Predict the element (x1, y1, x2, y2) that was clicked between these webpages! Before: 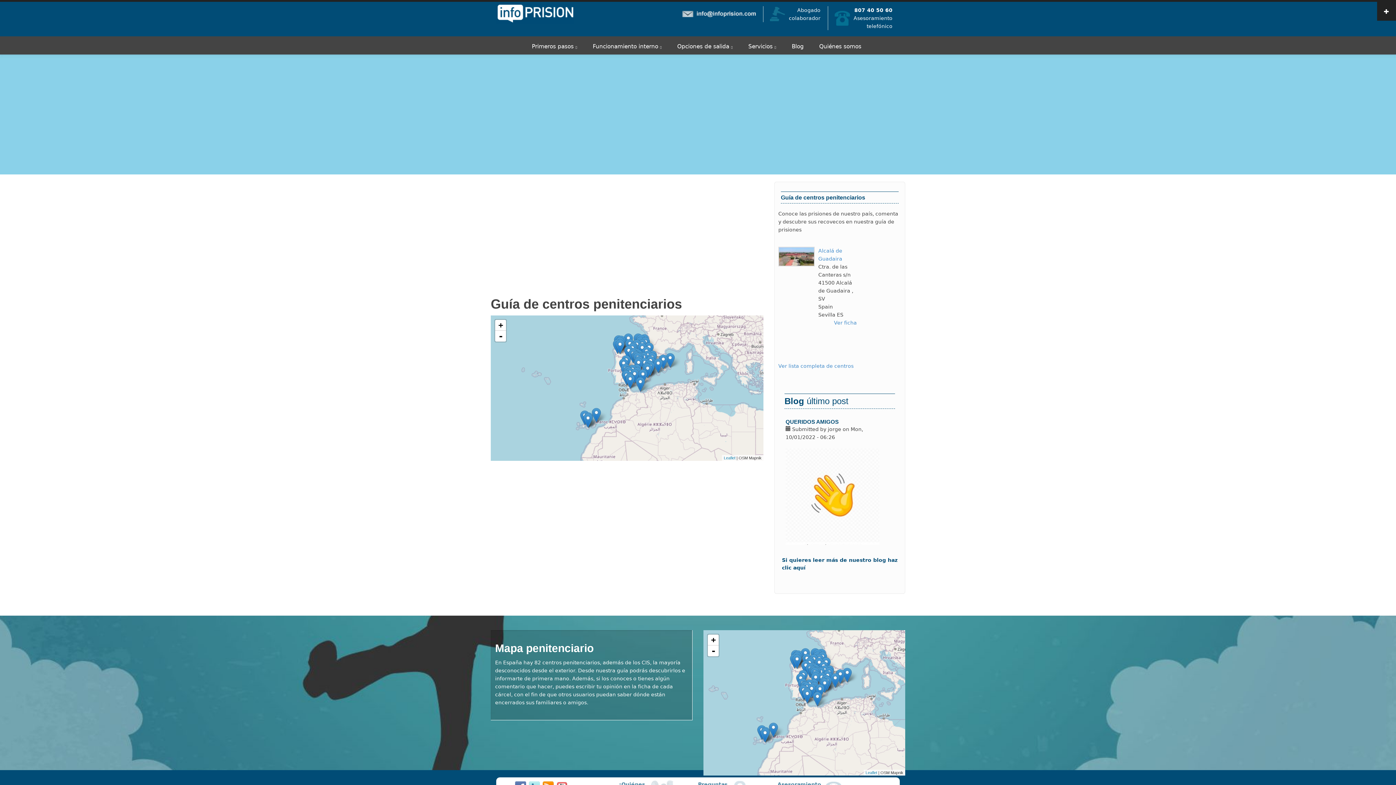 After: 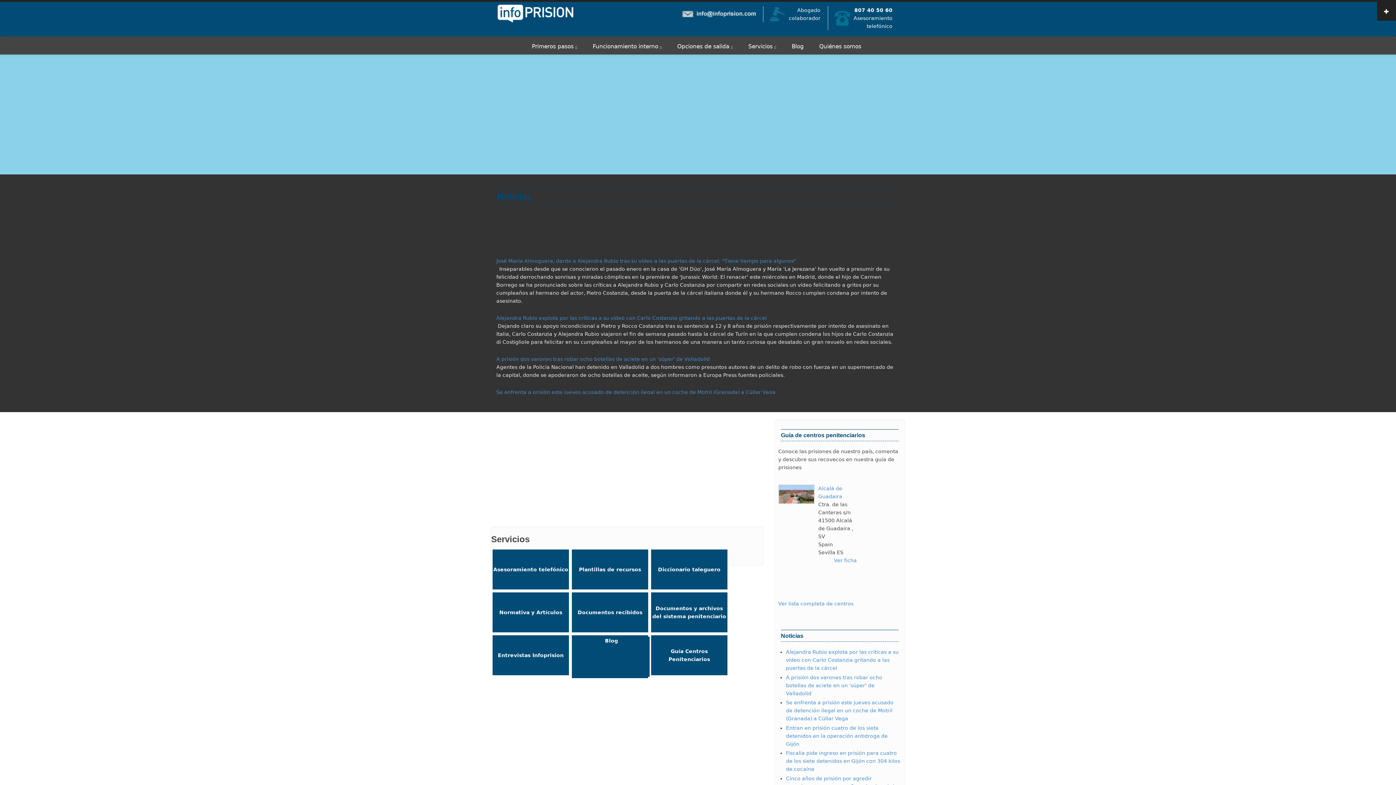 Action: bbox: (496, 3, 589, 23)